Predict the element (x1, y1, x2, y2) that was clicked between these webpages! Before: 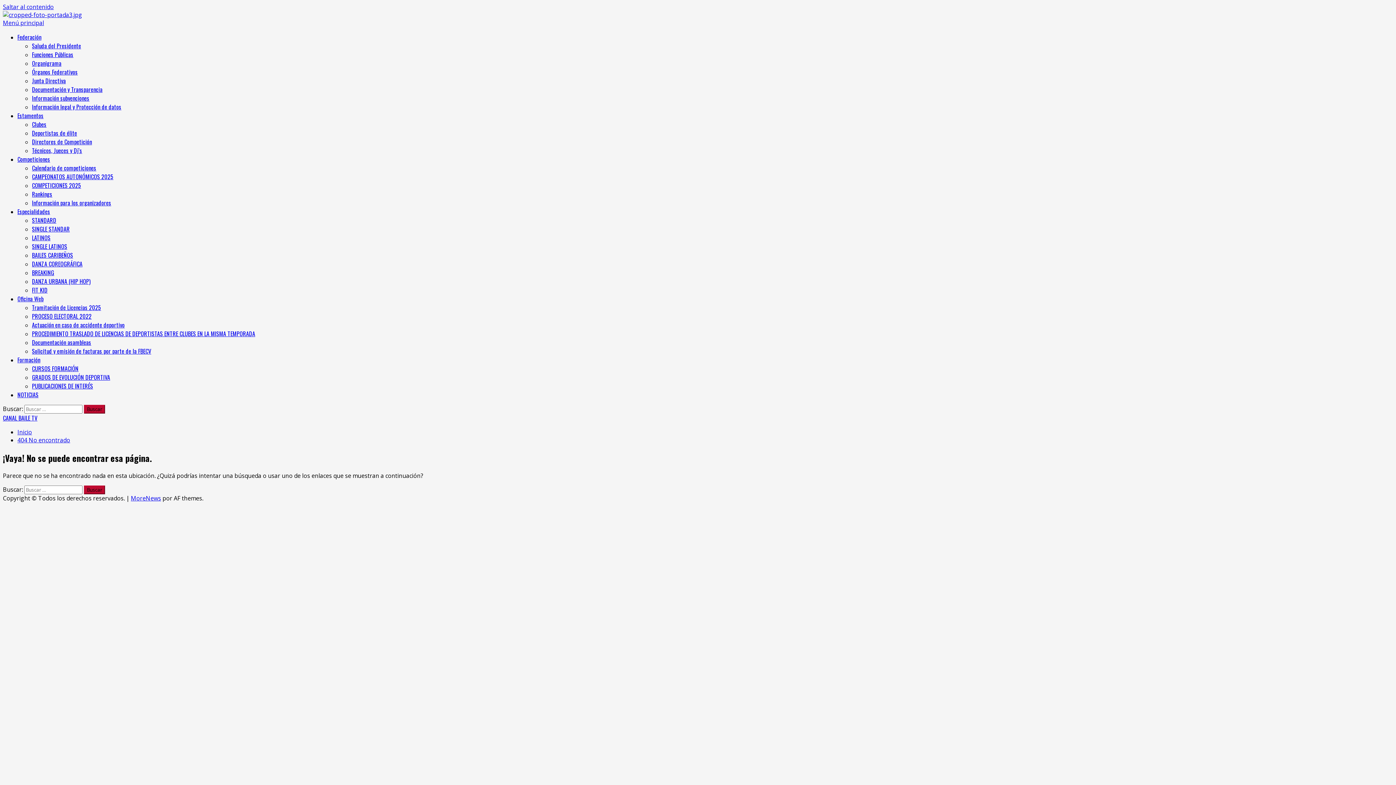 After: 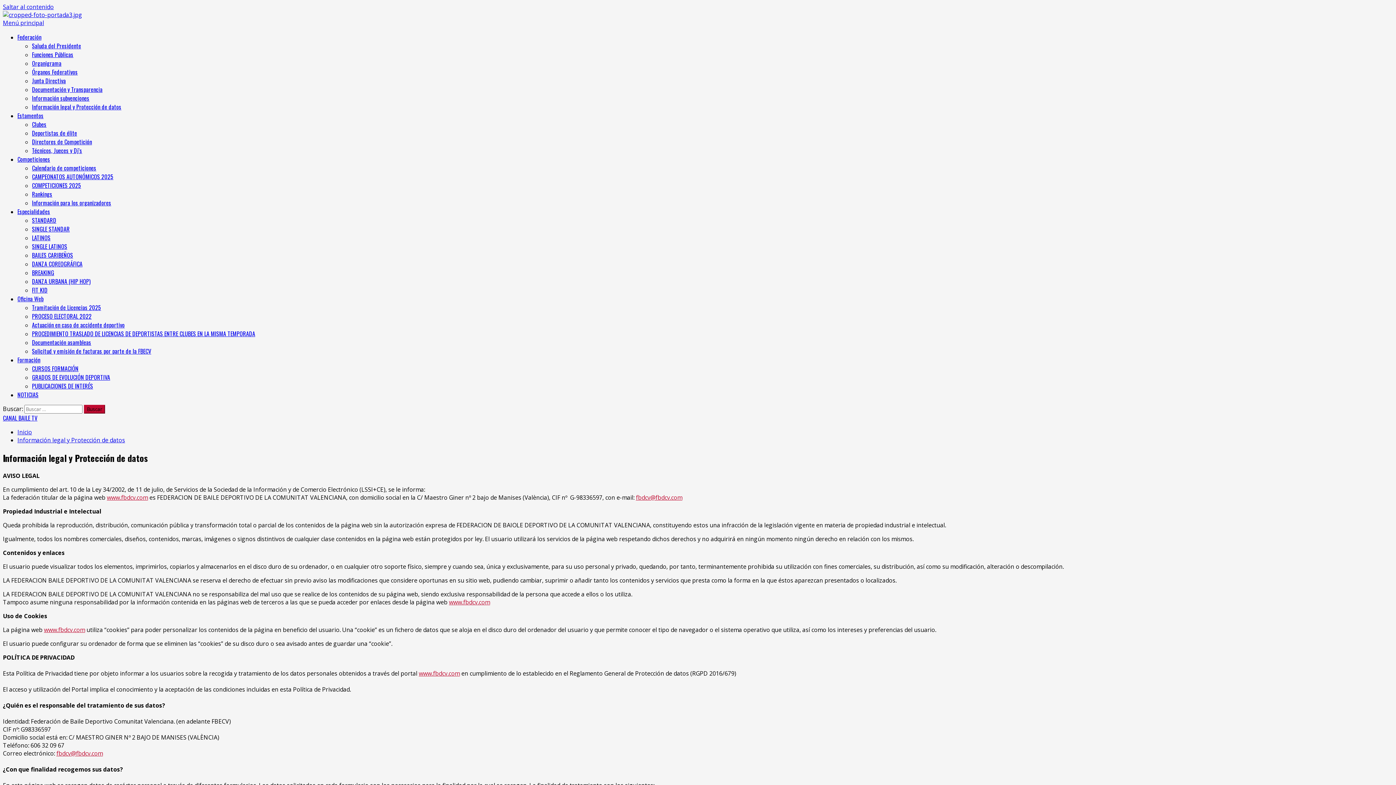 Action: bbox: (32, 102, 121, 111) label: Información legal y Protección de datos